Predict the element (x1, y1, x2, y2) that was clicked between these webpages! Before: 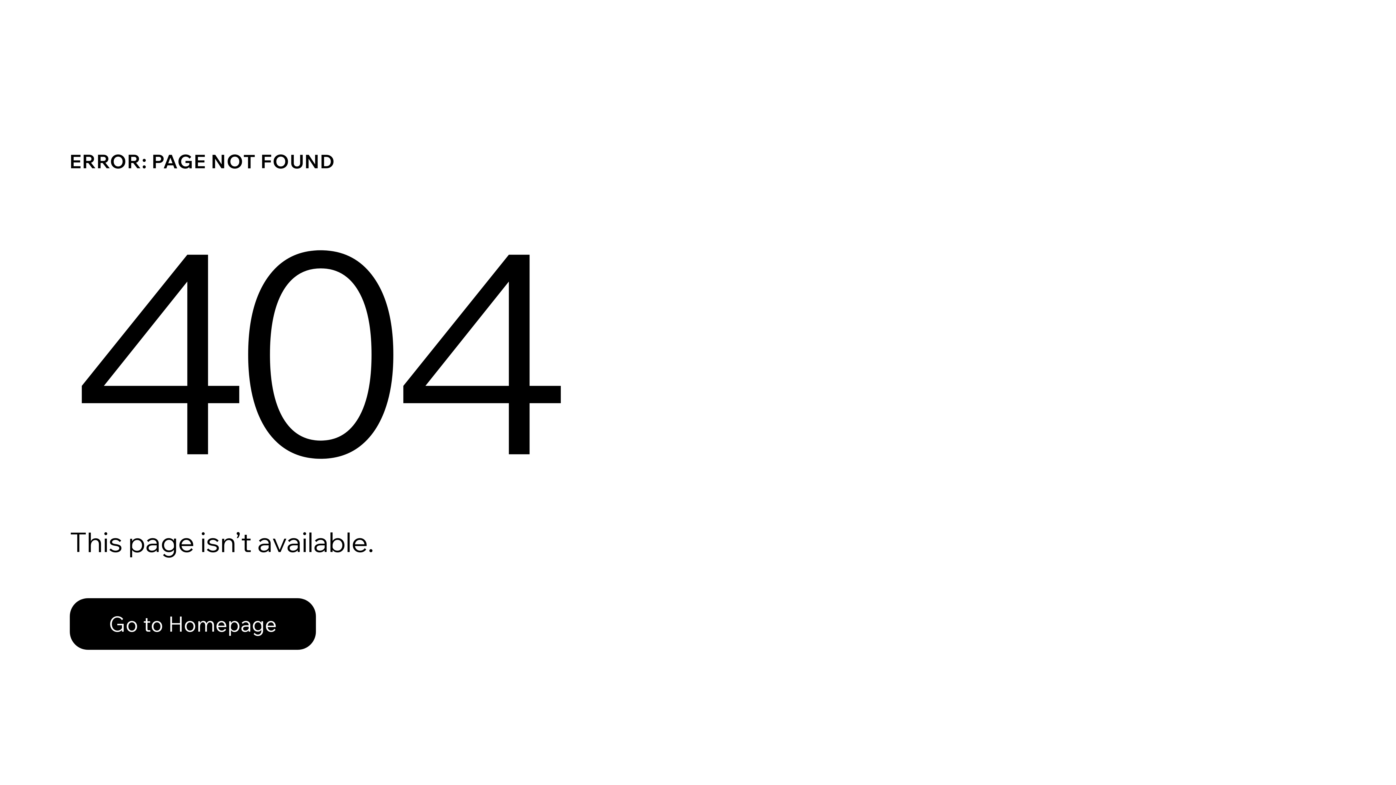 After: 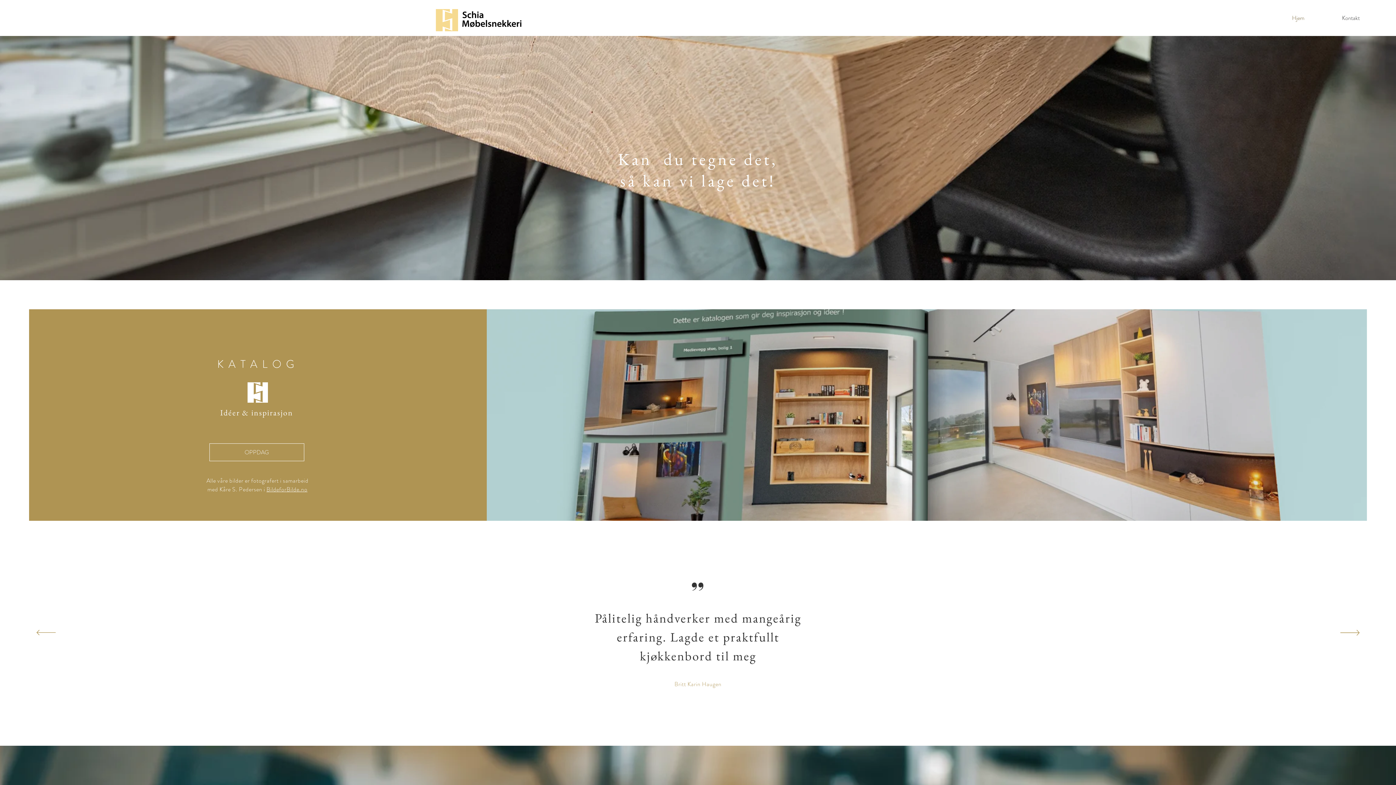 Action: bbox: (69, 582, 768, 659) label: Go to Homepage